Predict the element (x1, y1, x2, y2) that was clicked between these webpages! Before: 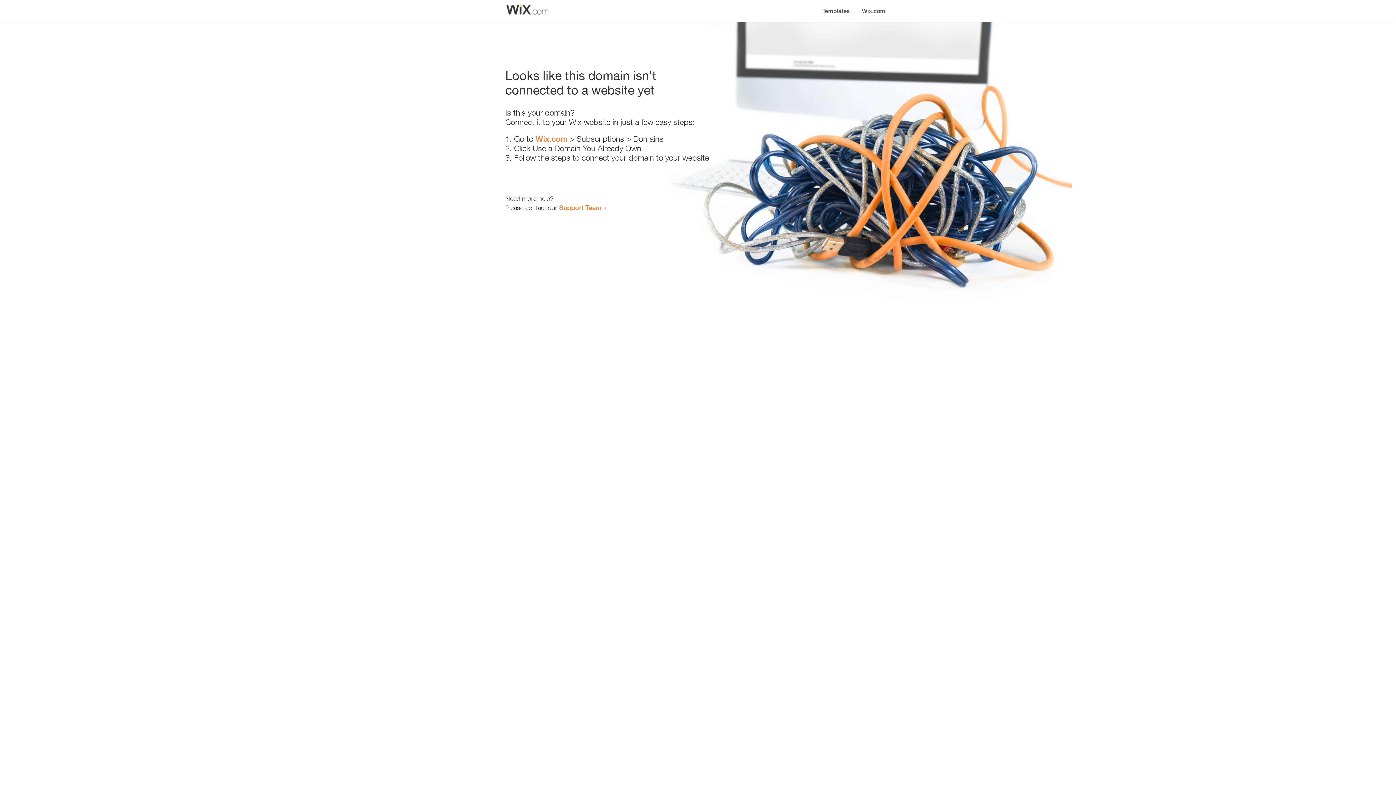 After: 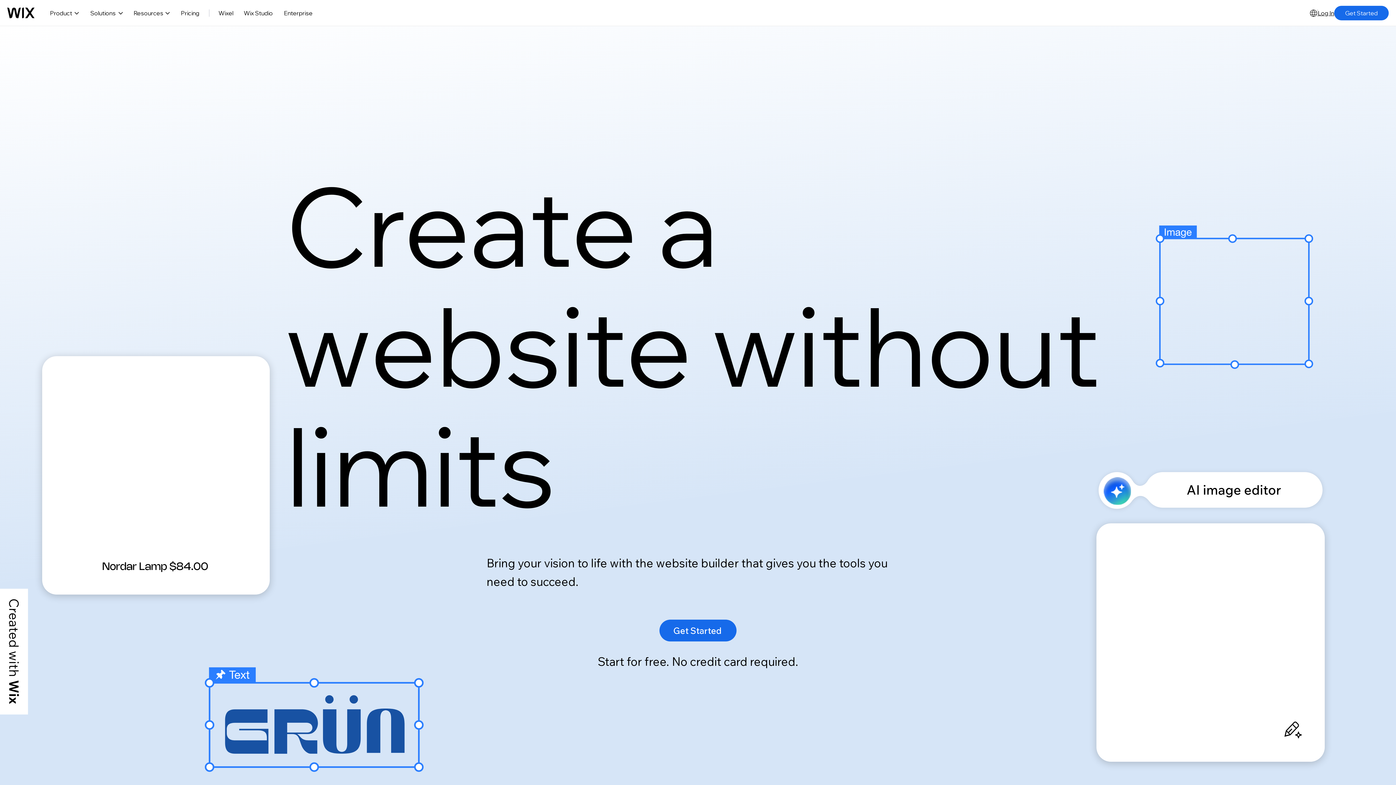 Action: bbox: (535, 134, 567, 143) label: Wix.com